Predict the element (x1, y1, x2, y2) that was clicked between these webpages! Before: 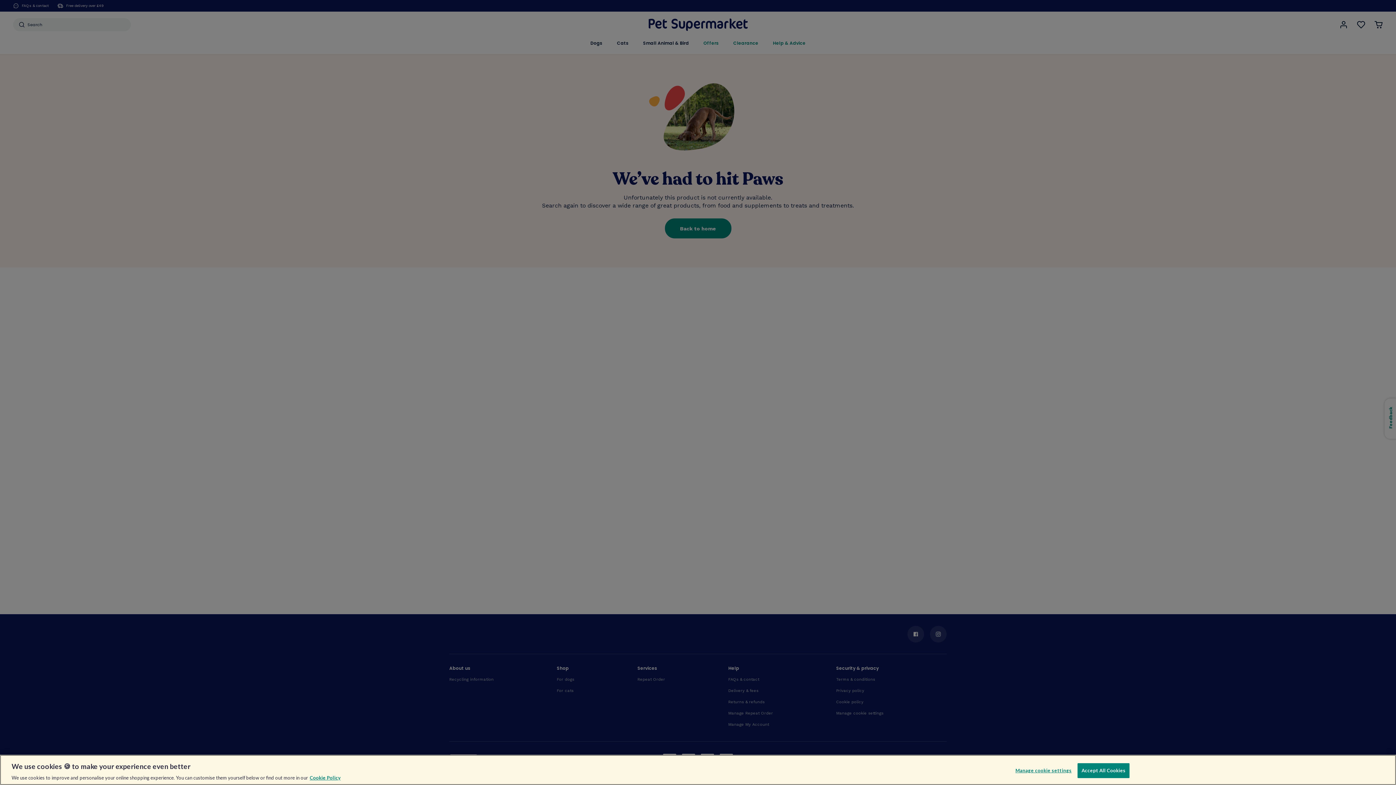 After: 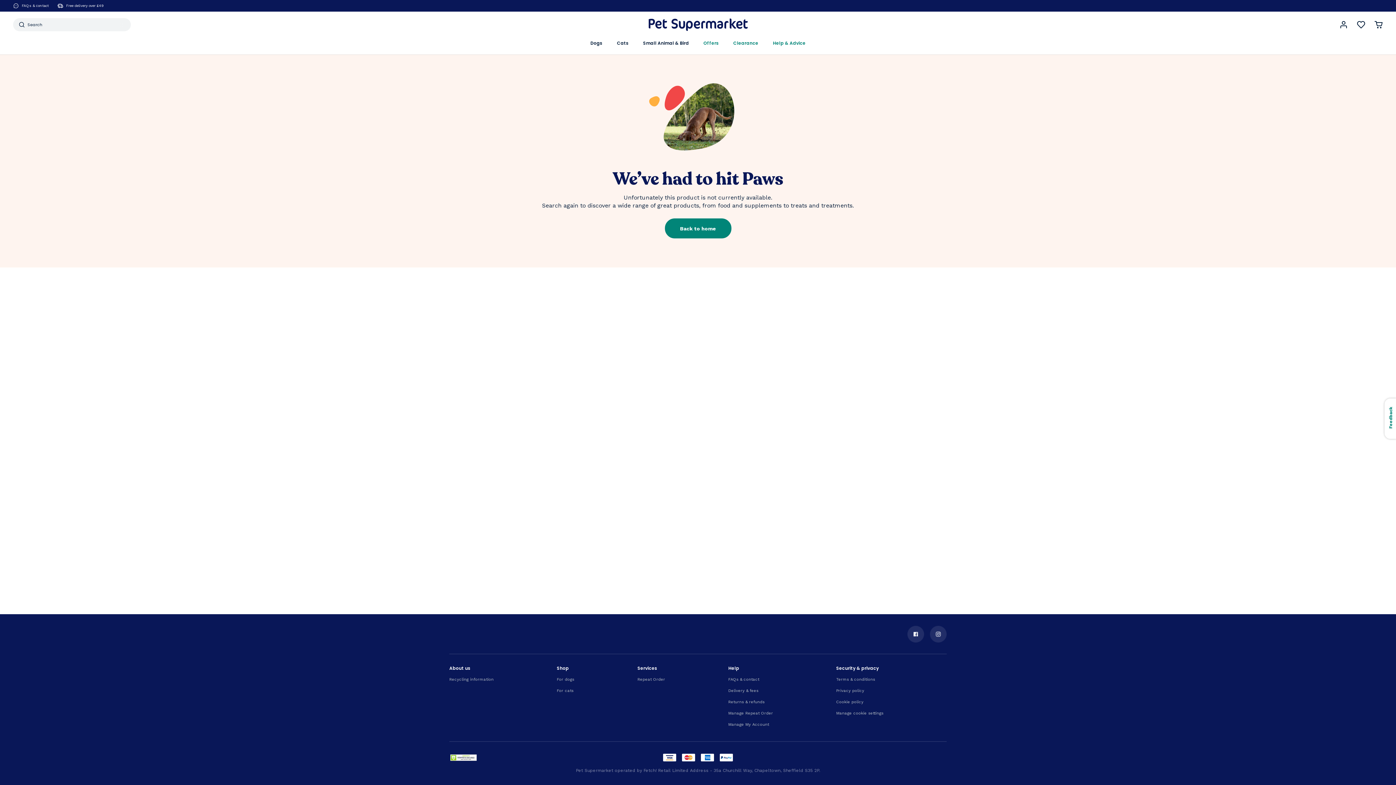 Action: label: Accept All Cookies bbox: (1077, 763, 1129, 778)